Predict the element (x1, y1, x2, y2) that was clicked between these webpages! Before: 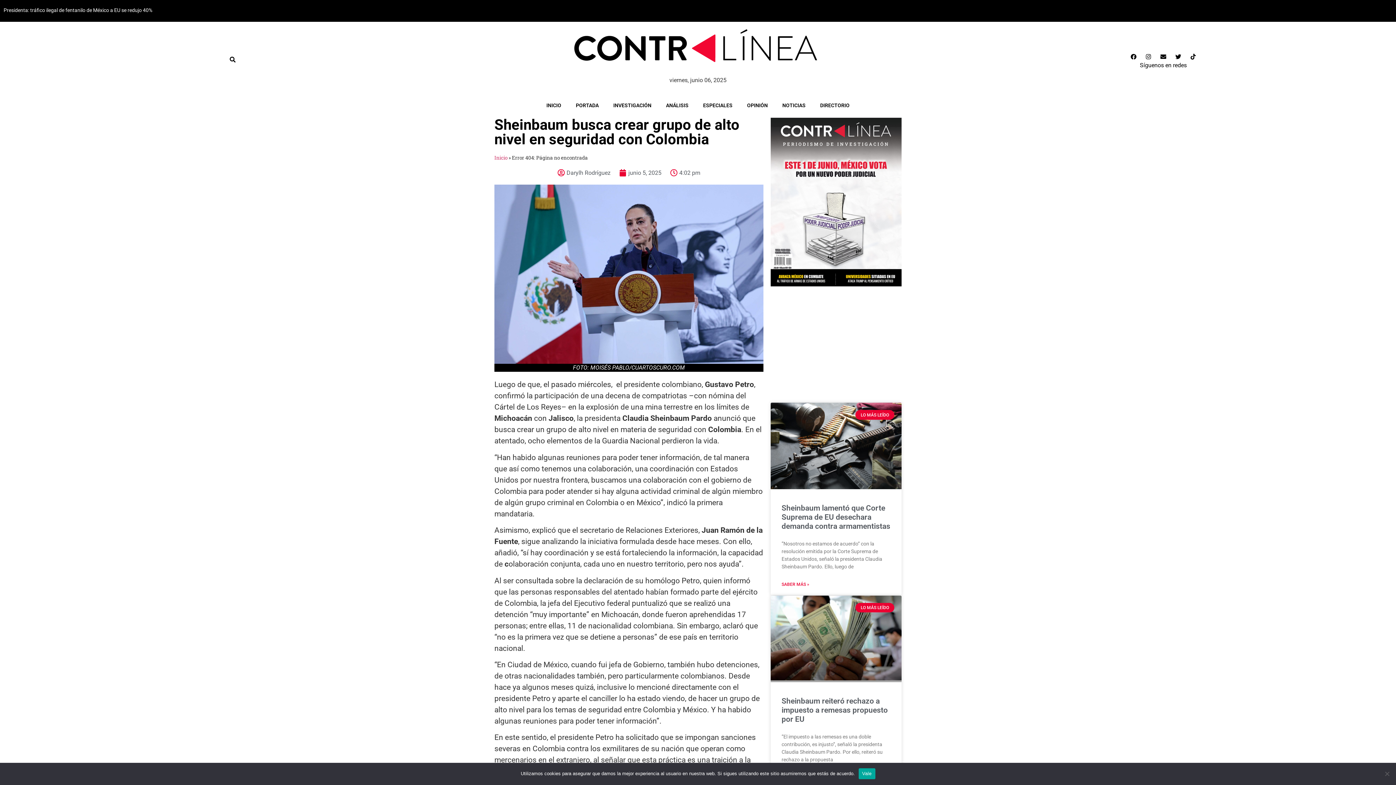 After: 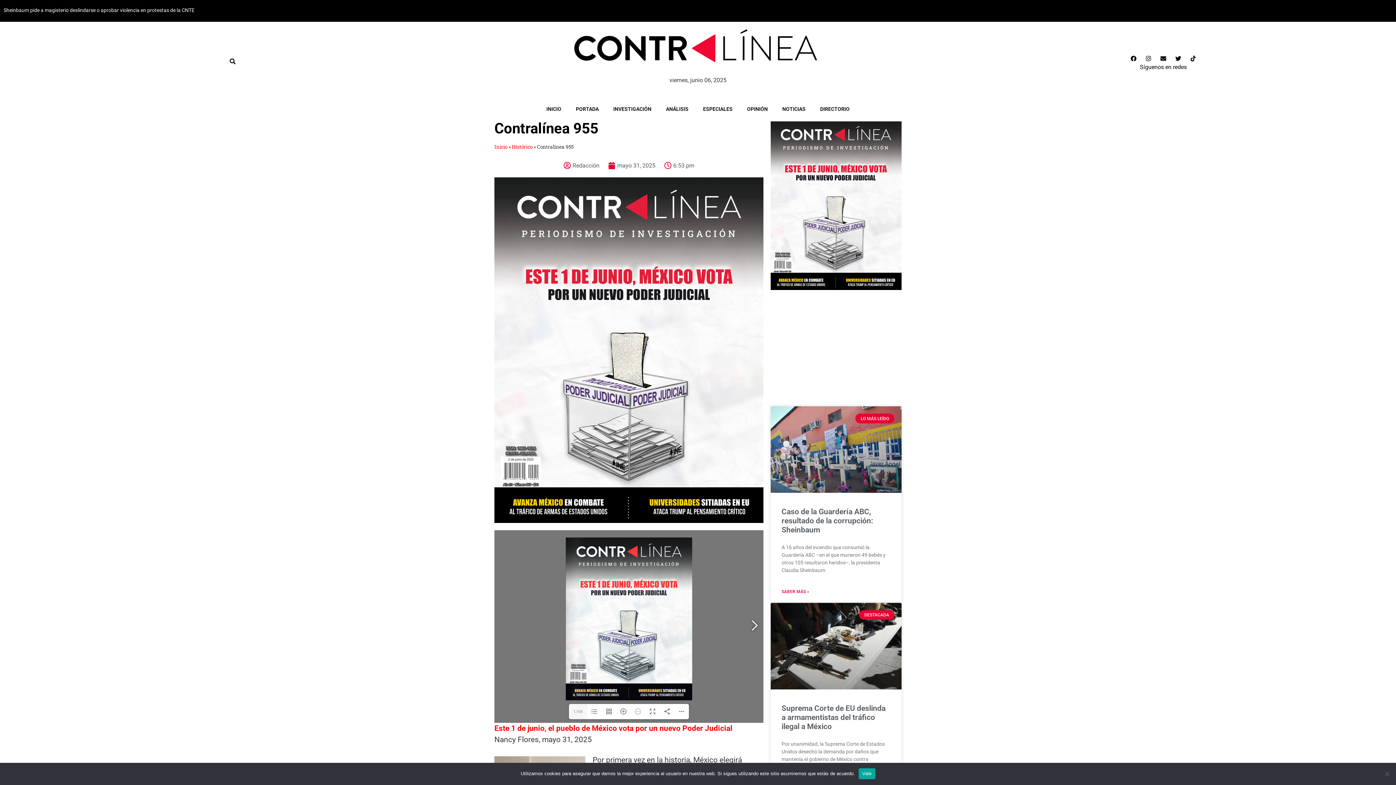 Action: label: Contralínea 955 bbox: (770, 117, 901, 286)